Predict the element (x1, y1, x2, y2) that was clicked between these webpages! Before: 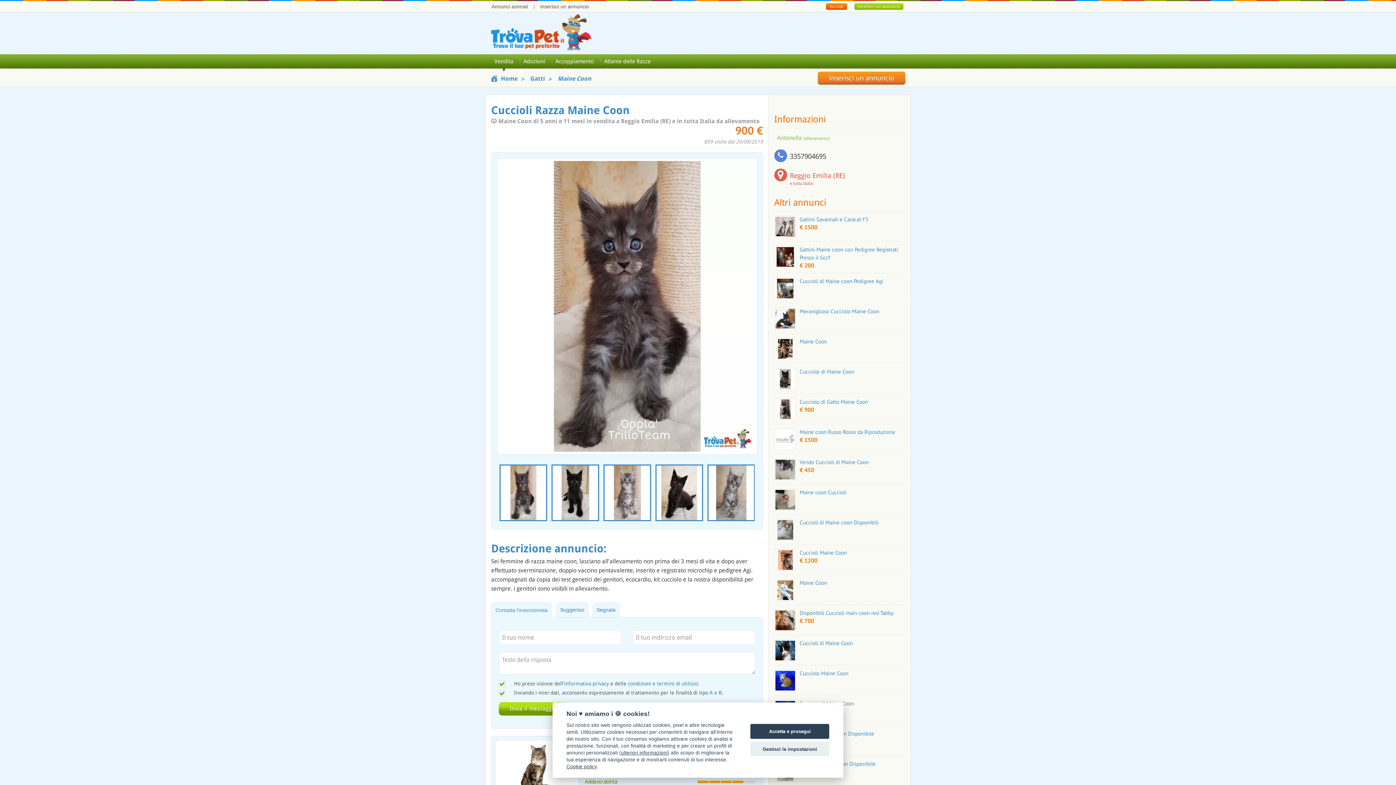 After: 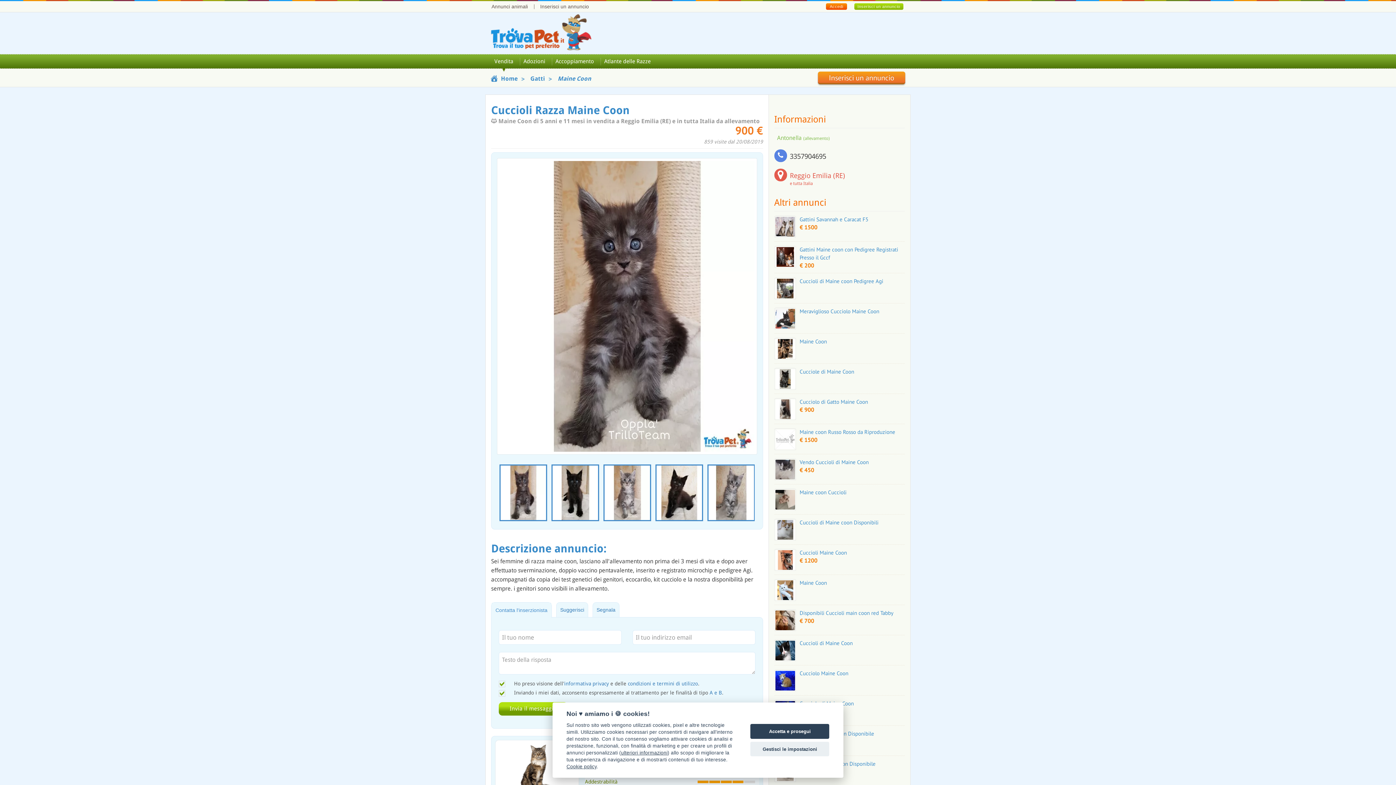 Action: bbox: (732, 780, 743, 783)